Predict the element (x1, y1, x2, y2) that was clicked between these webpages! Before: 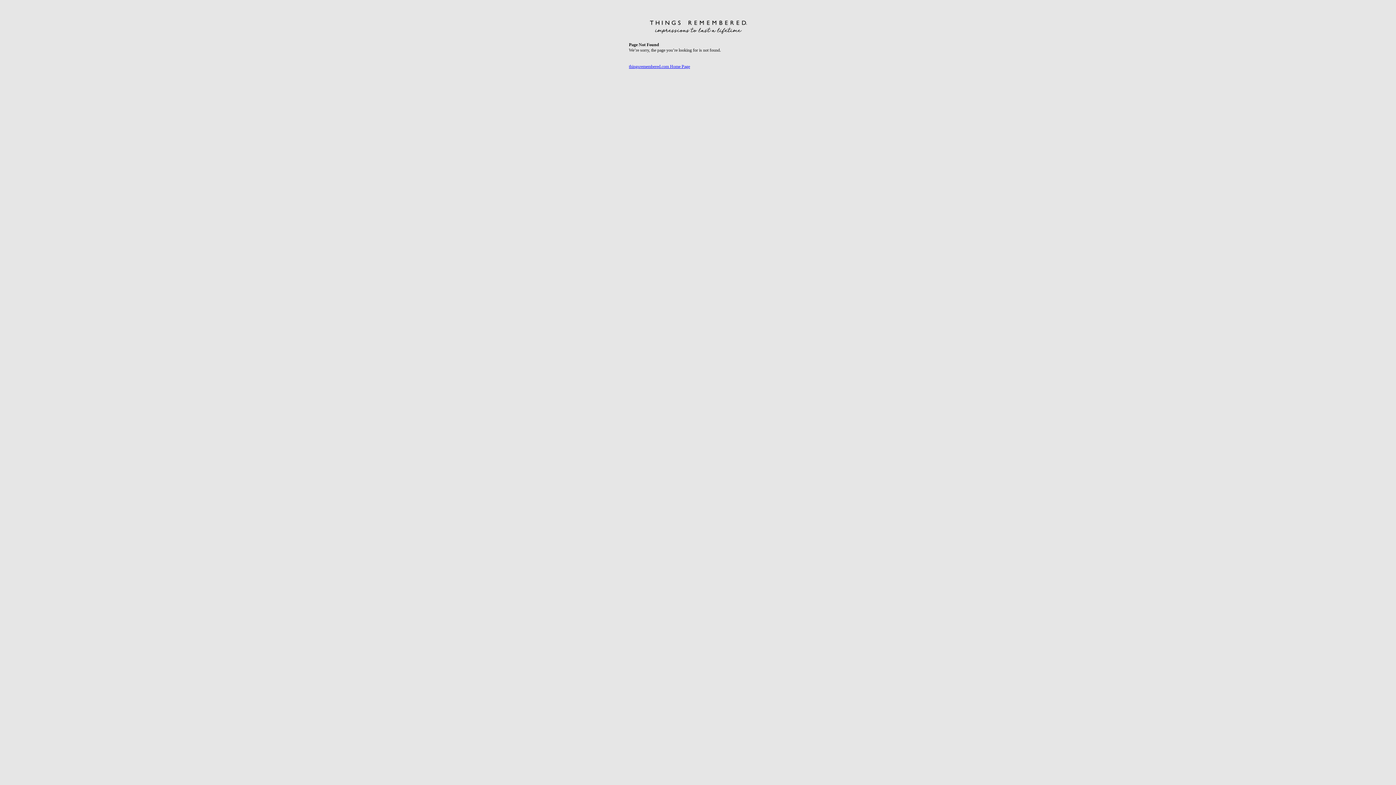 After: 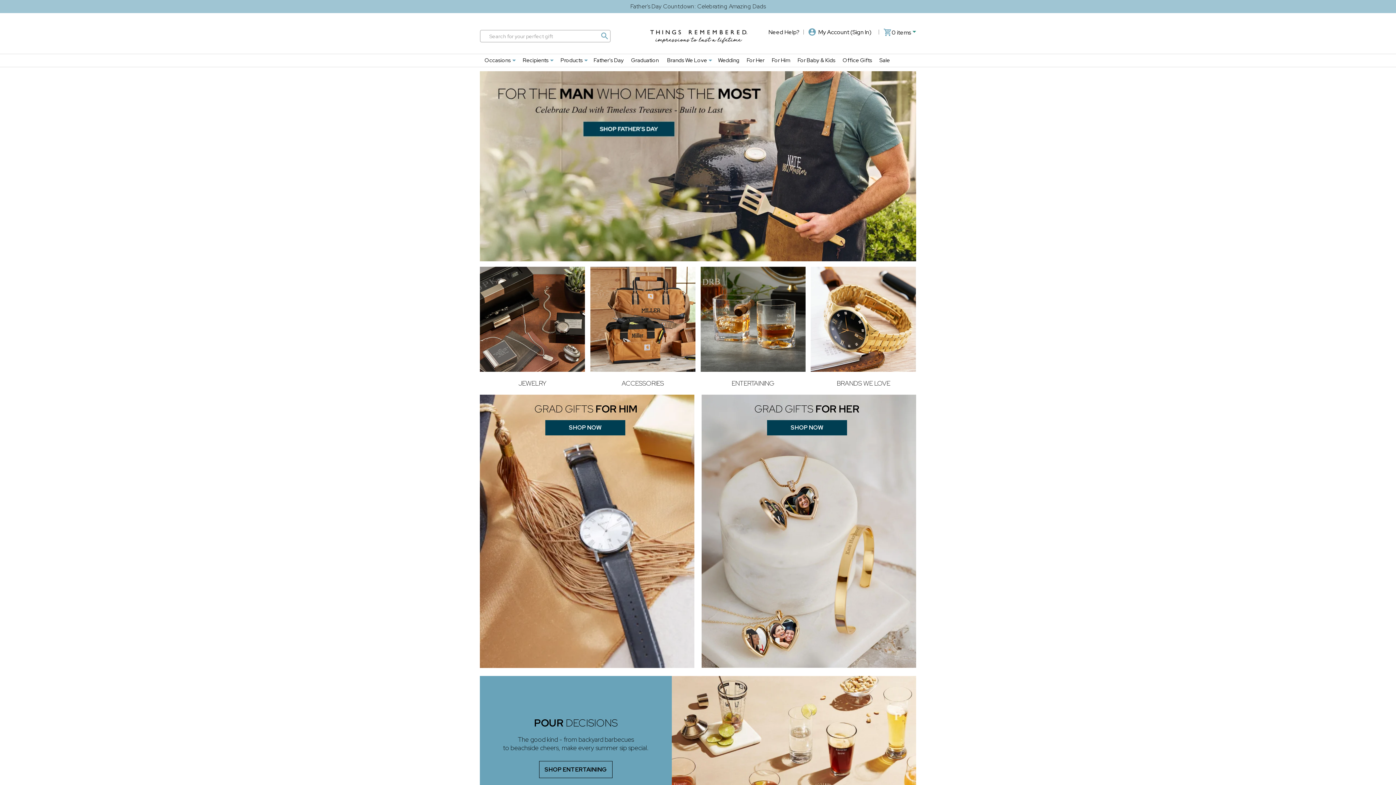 Action: label: thingsremembered.com Home Page bbox: (629, 64, 690, 69)